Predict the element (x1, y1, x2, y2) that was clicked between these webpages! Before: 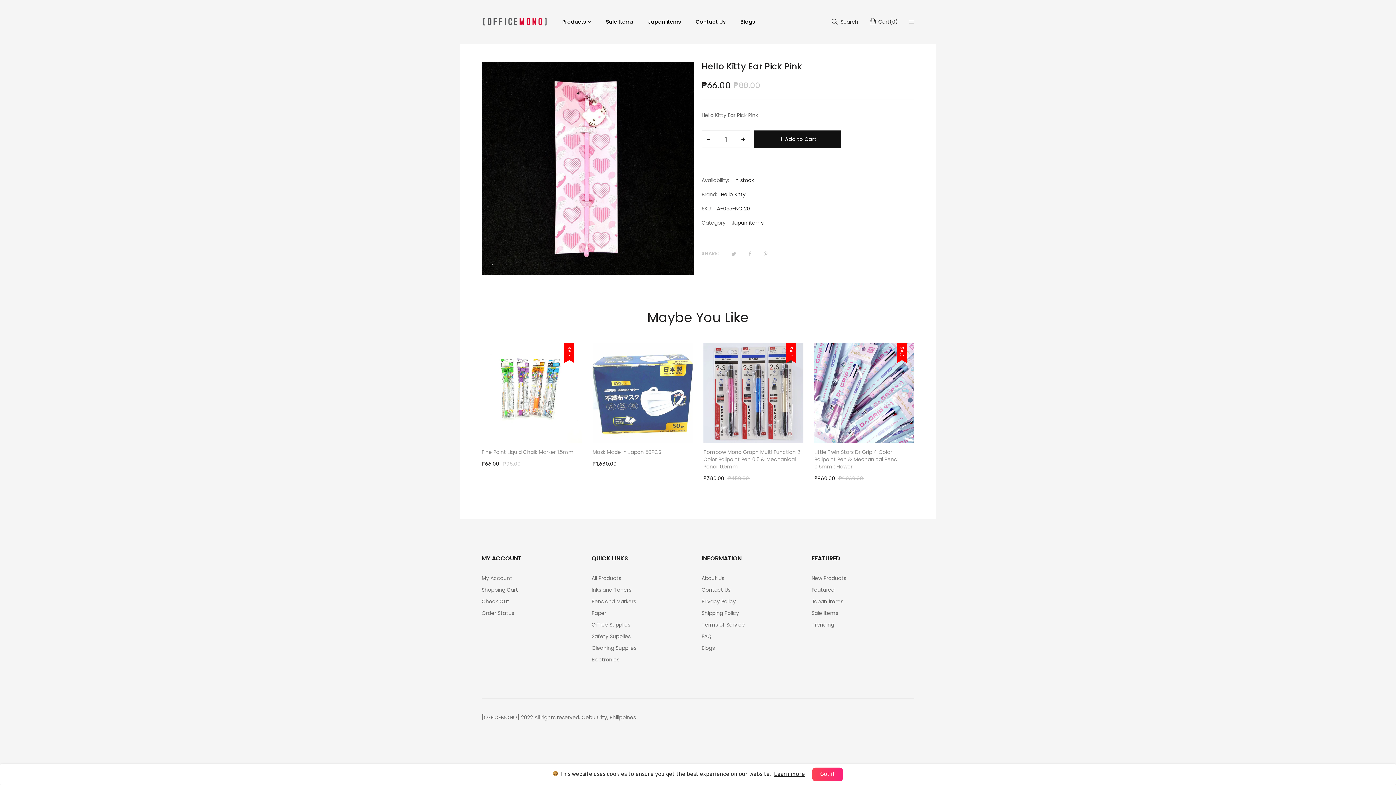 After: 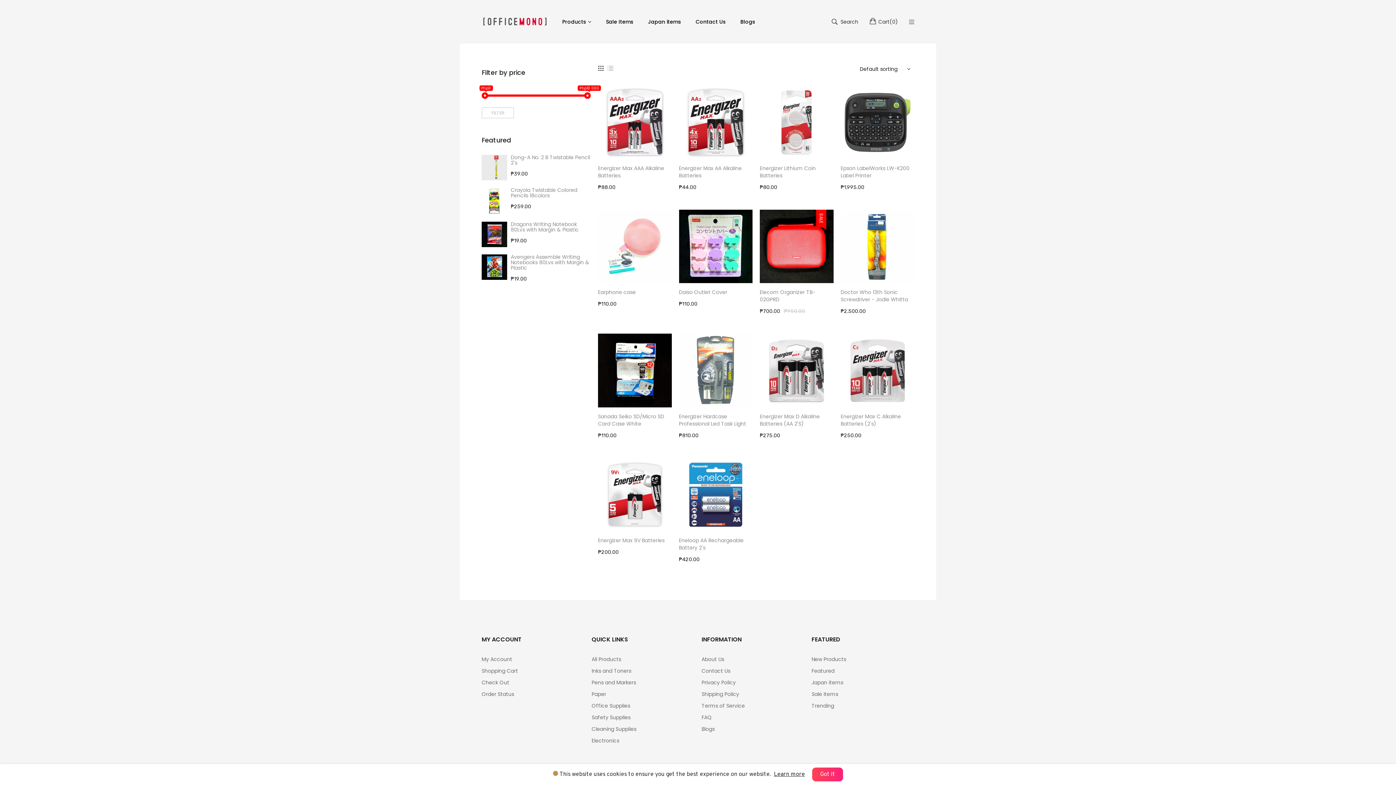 Action: label: Electronics bbox: (591, 654, 694, 665)